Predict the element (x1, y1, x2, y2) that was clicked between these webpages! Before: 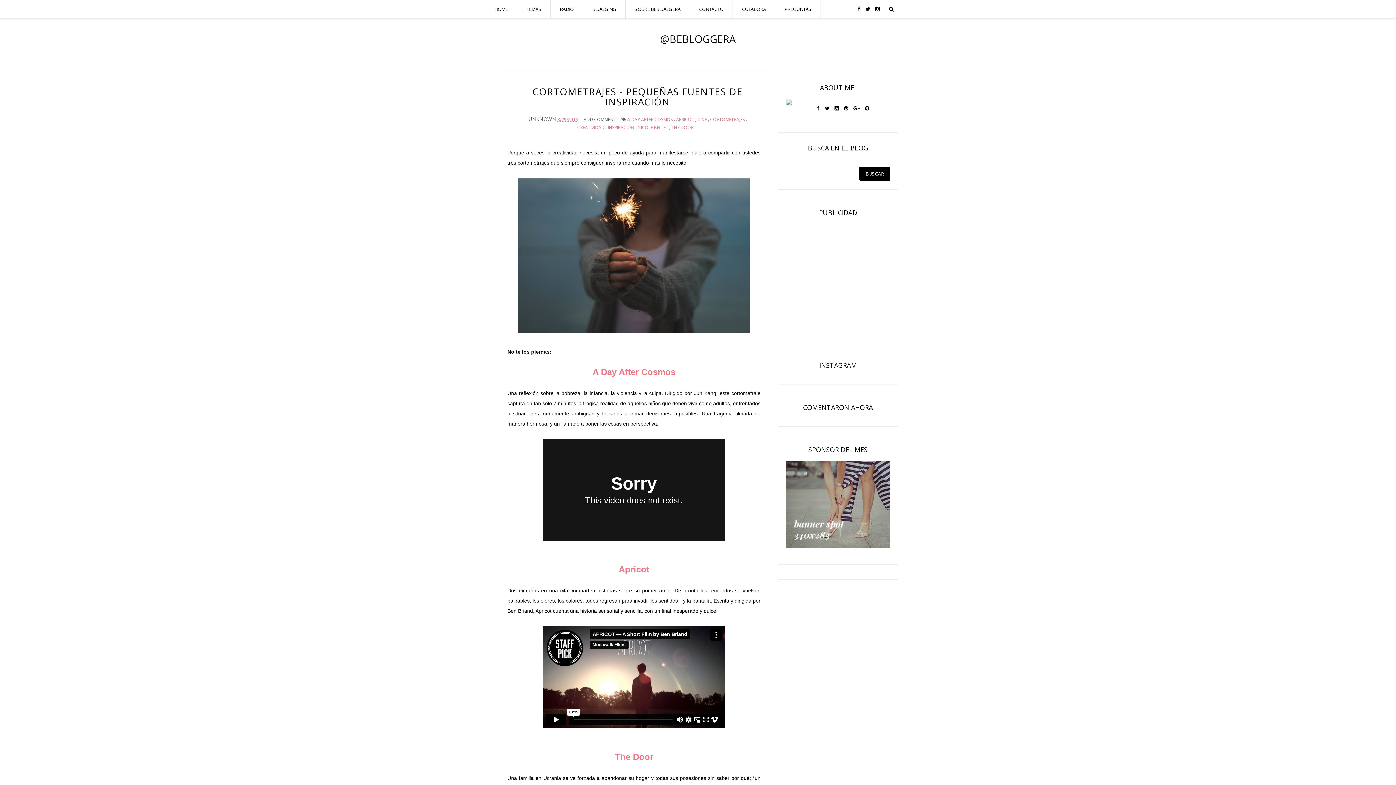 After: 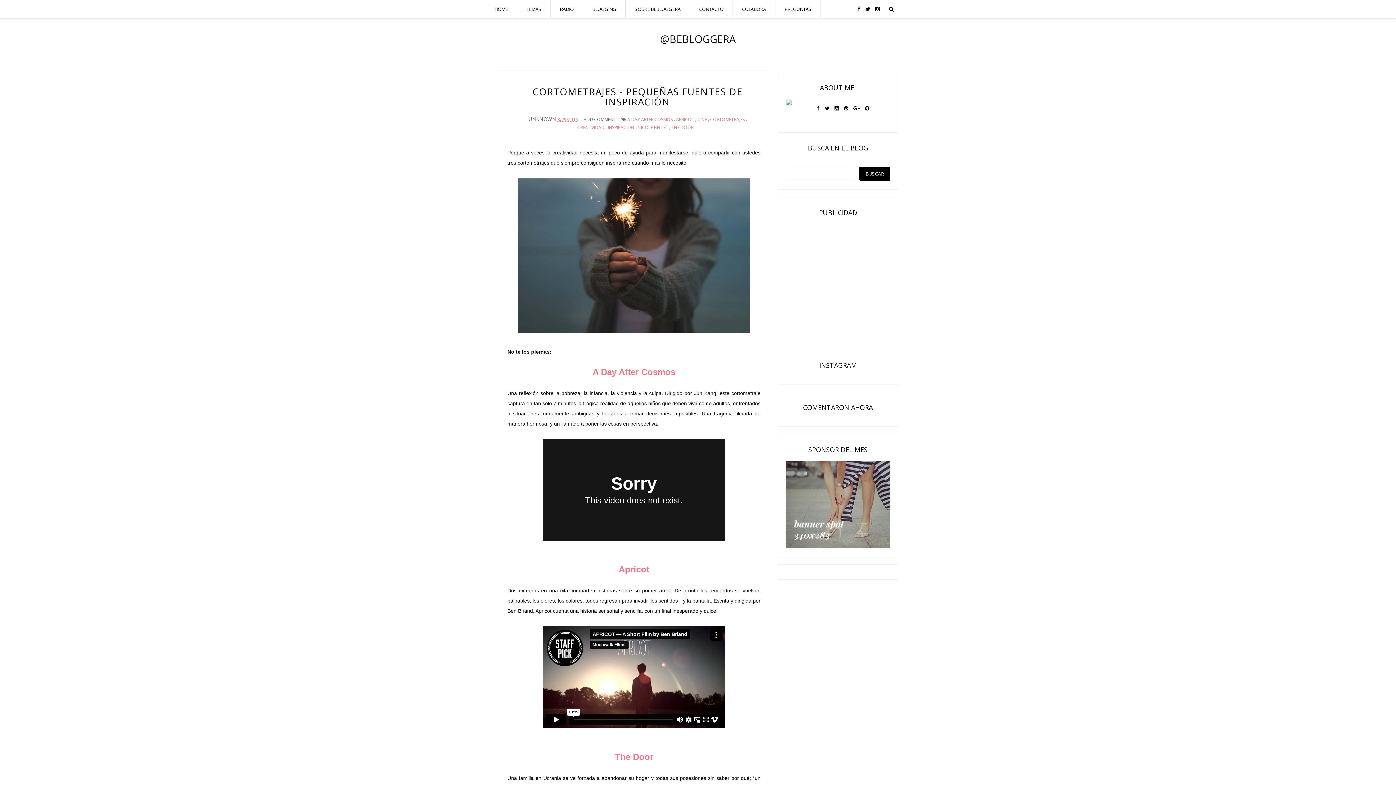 Action: bbox: (824, 99, 829, 117)